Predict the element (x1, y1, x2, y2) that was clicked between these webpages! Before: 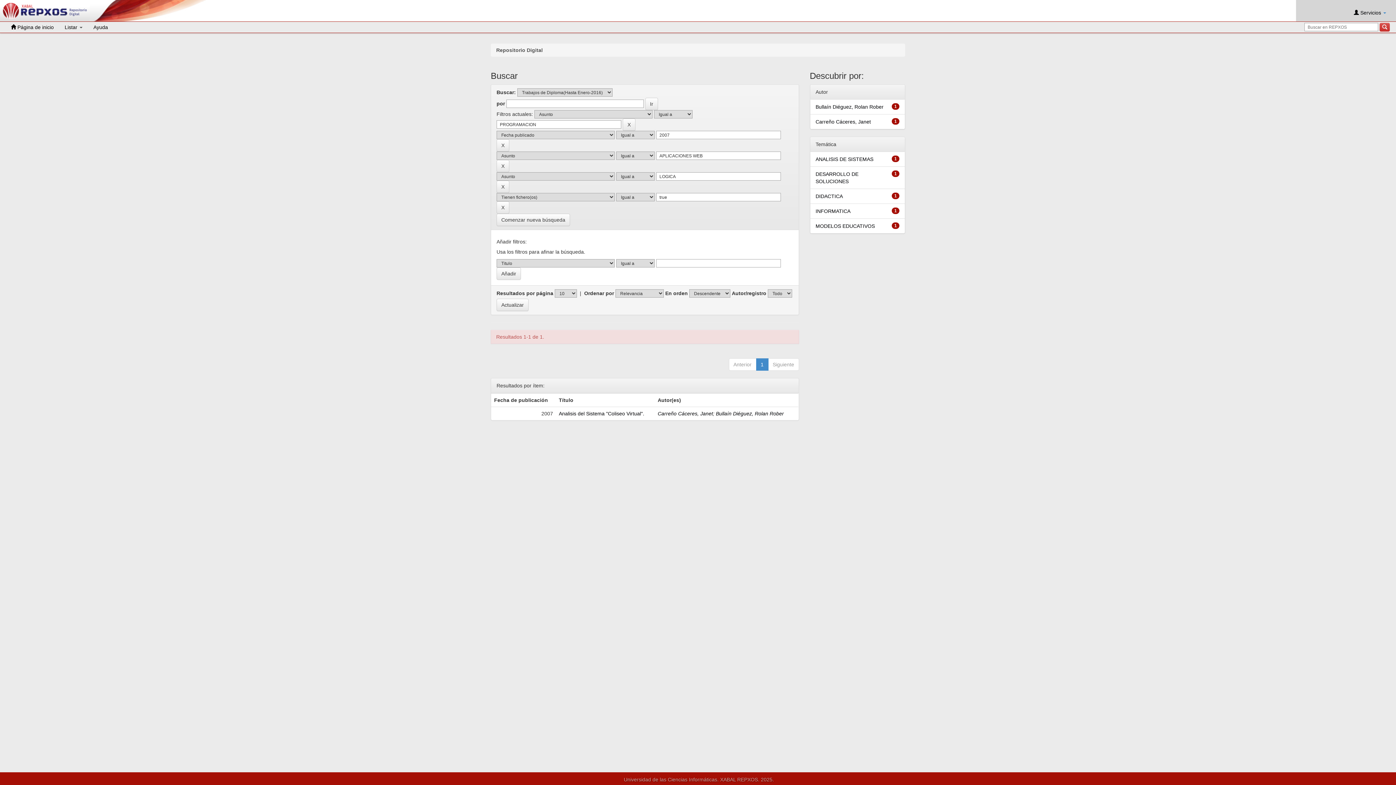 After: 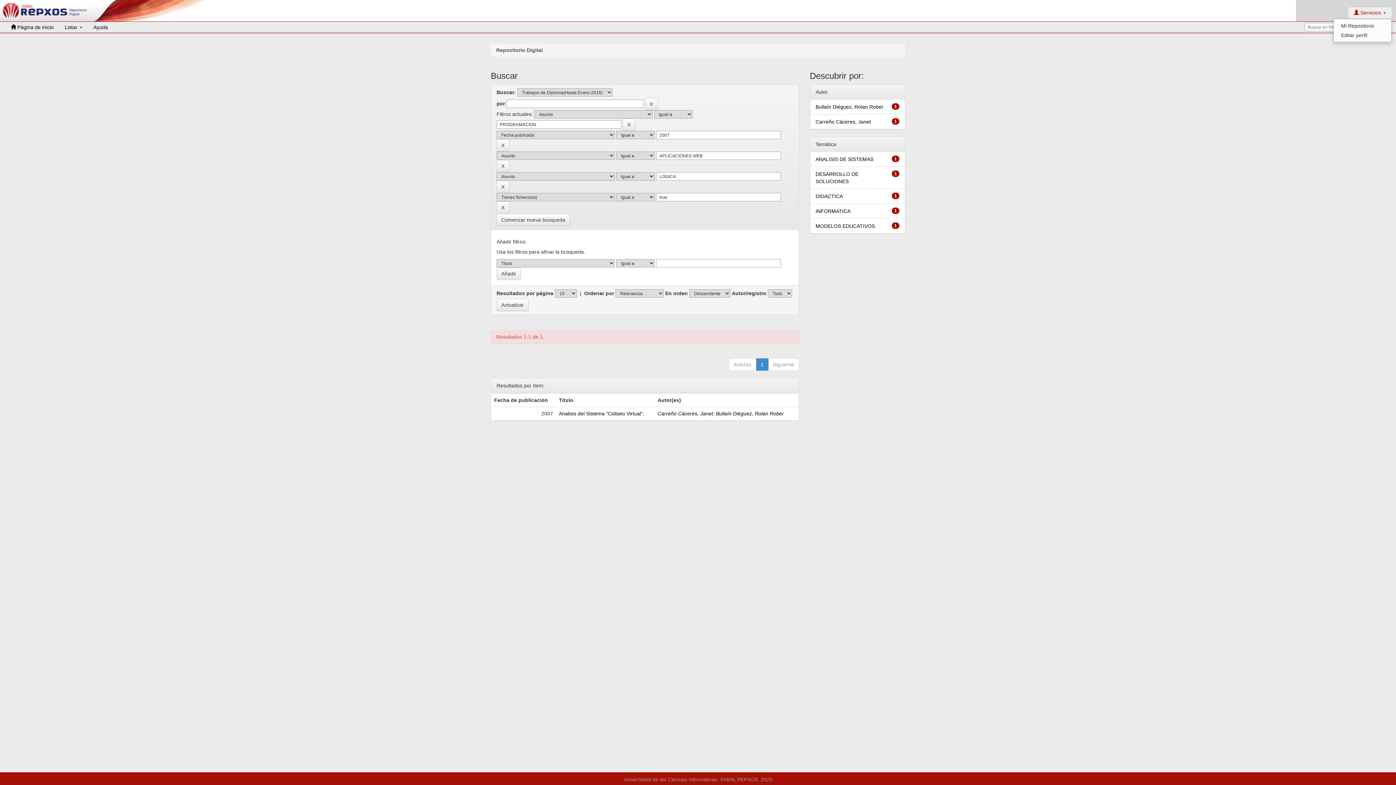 Action: label:  Servicios  bbox: (1348, 7, 1392, 18)